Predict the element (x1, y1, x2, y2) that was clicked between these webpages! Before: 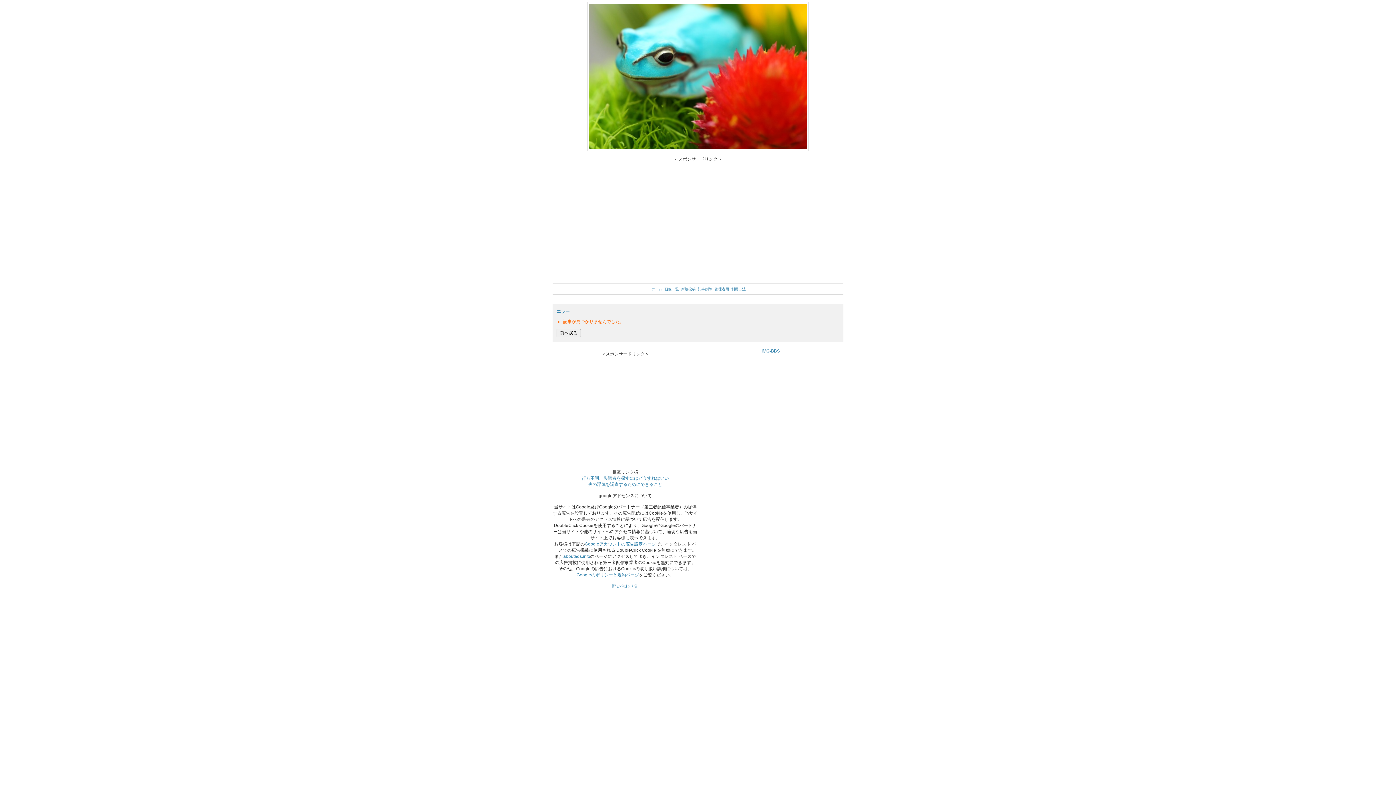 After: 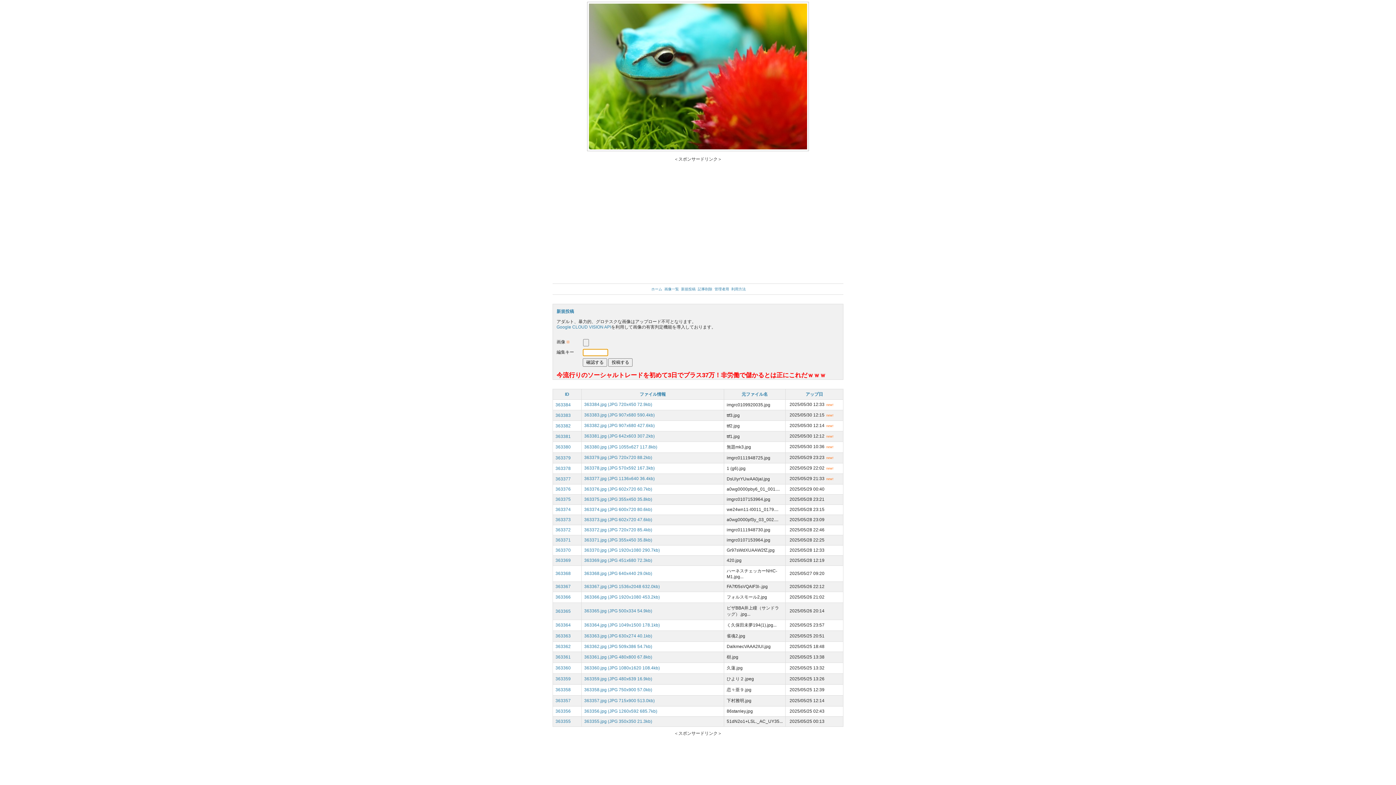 Action: bbox: (587, 146, 809, 151)